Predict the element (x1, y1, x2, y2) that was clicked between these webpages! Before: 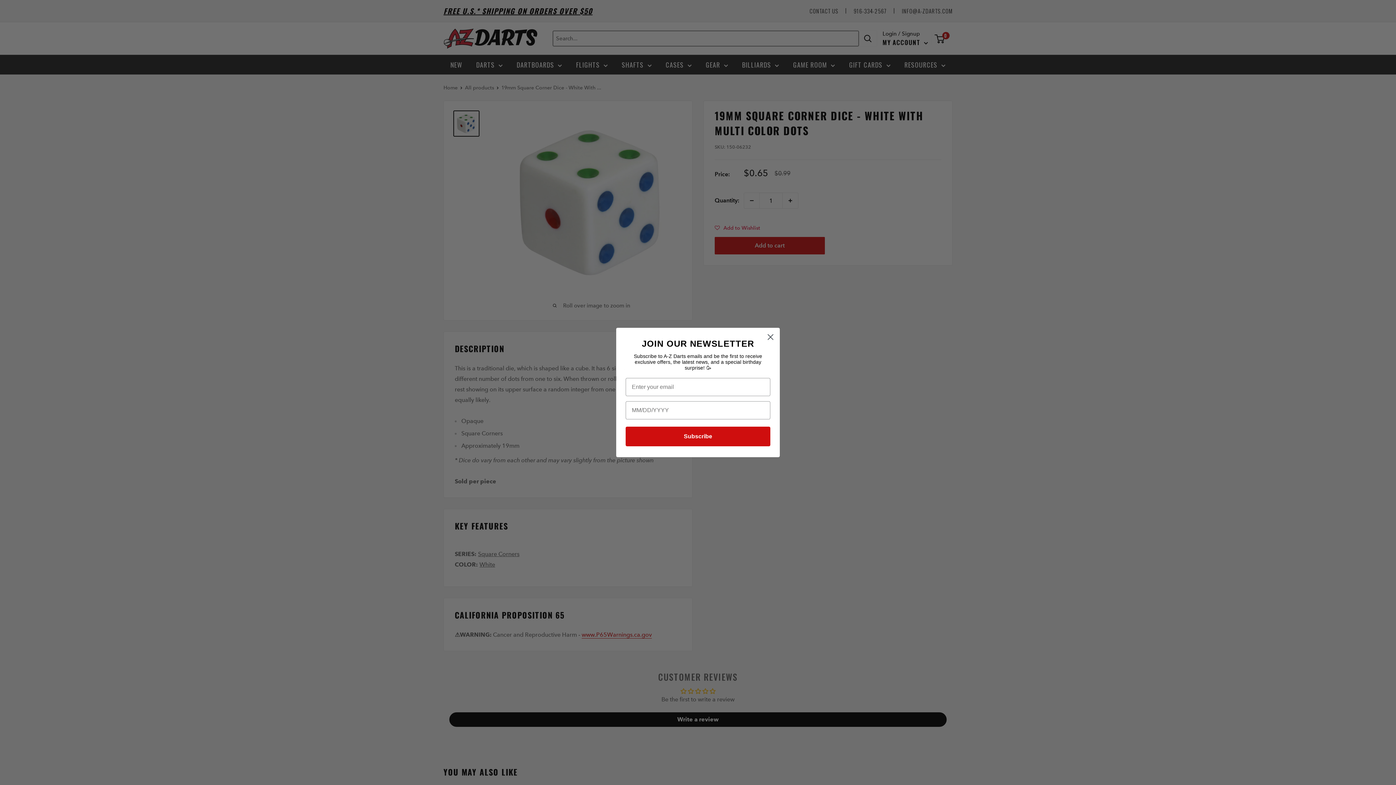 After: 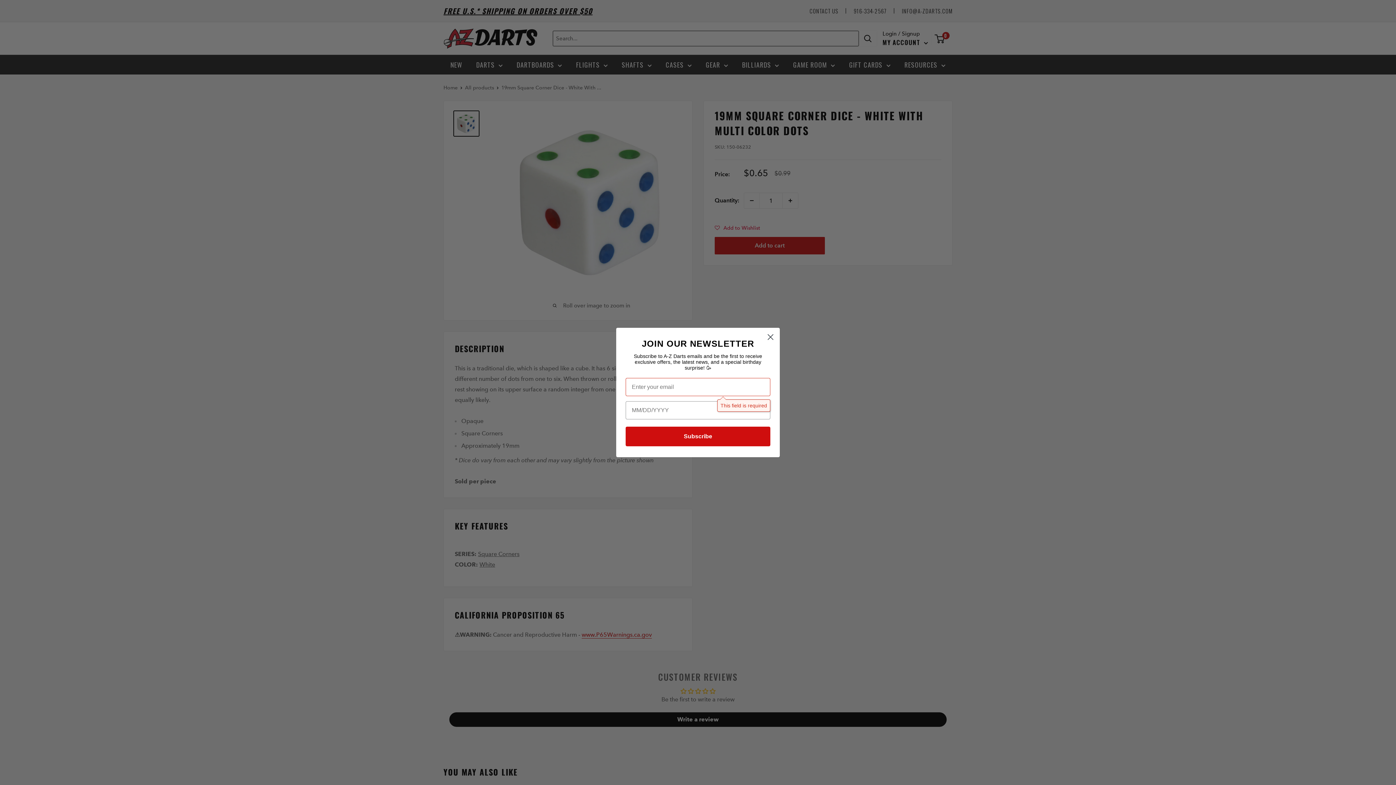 Action: label: Subscribe bbox: (625, 426, 770, 446)